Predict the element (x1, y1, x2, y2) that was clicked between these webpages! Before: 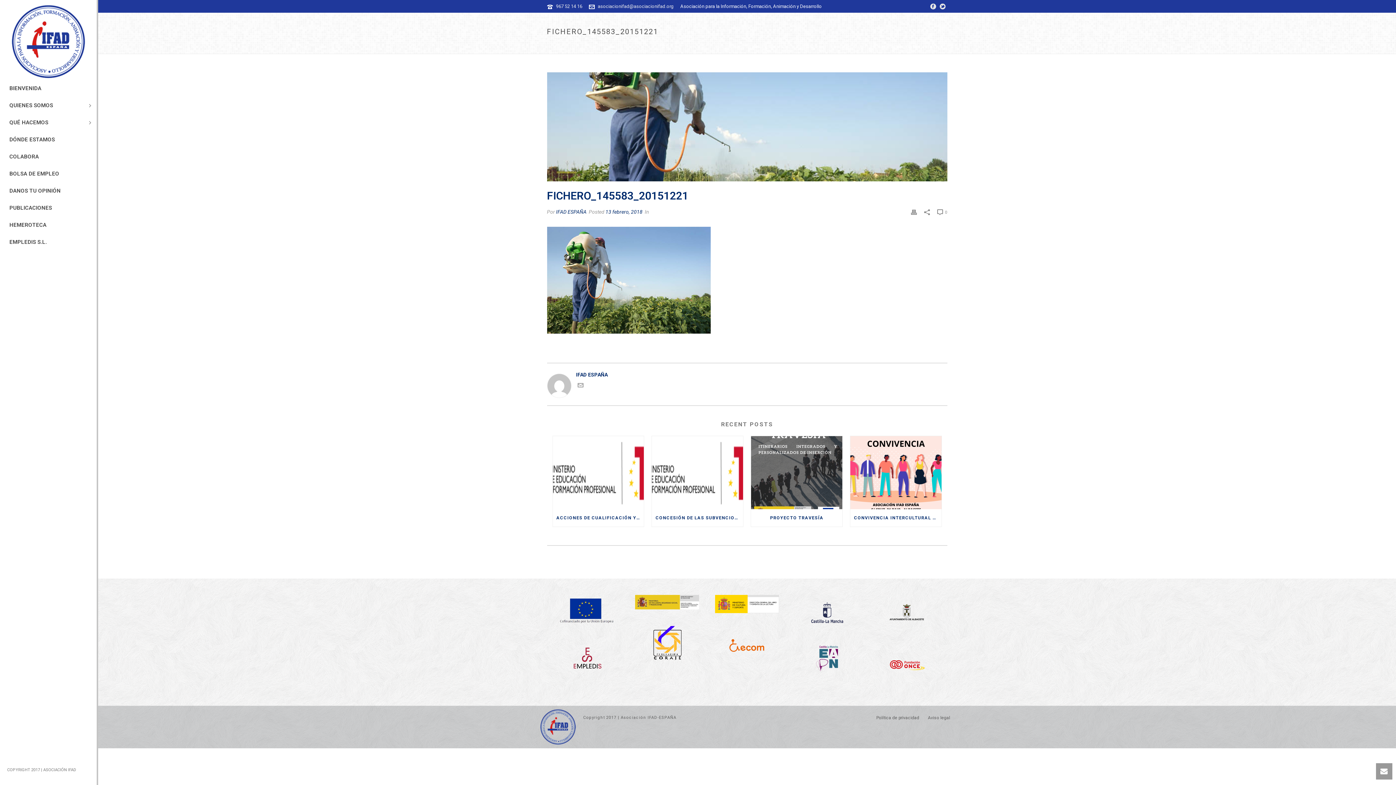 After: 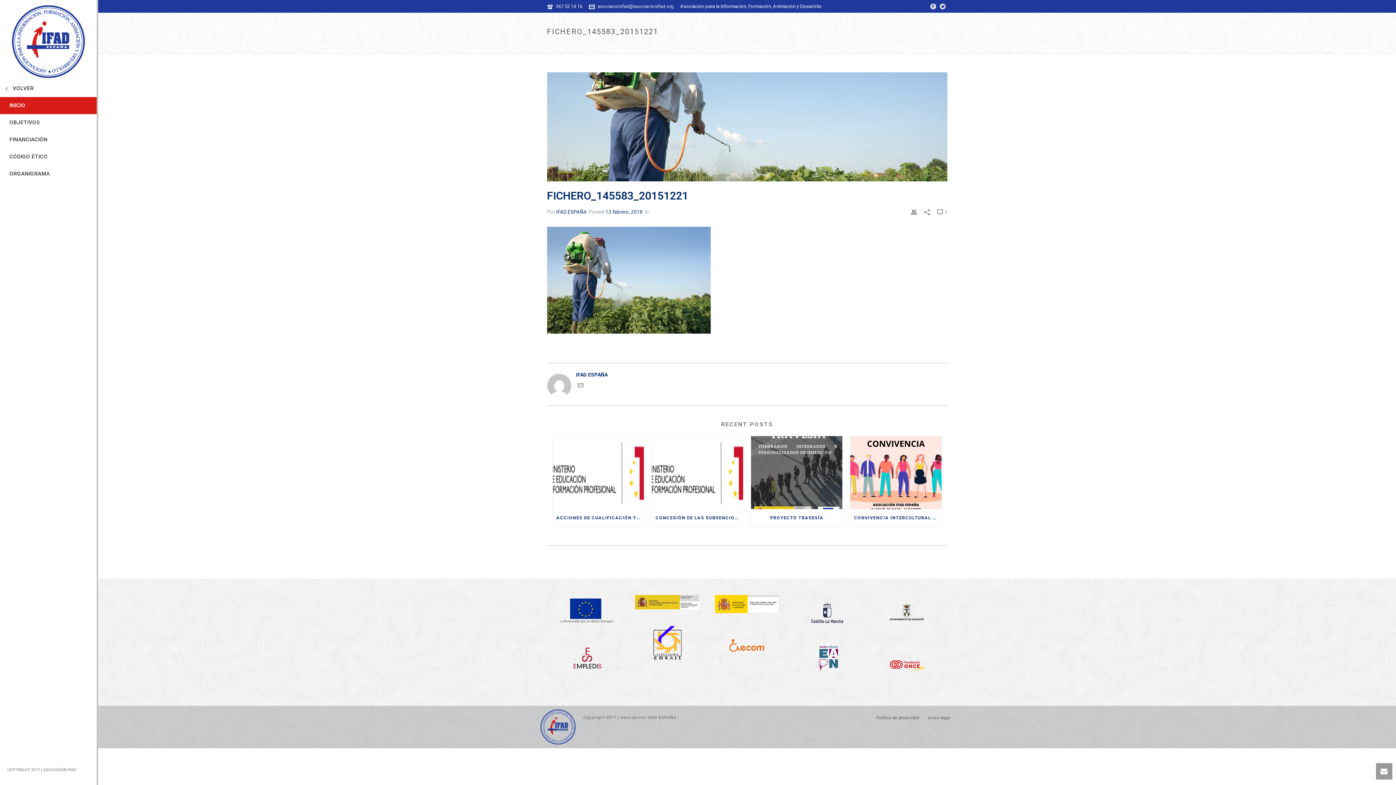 Action: bbox: (0, 97, 96, 114) label: QUIENES SOMOS